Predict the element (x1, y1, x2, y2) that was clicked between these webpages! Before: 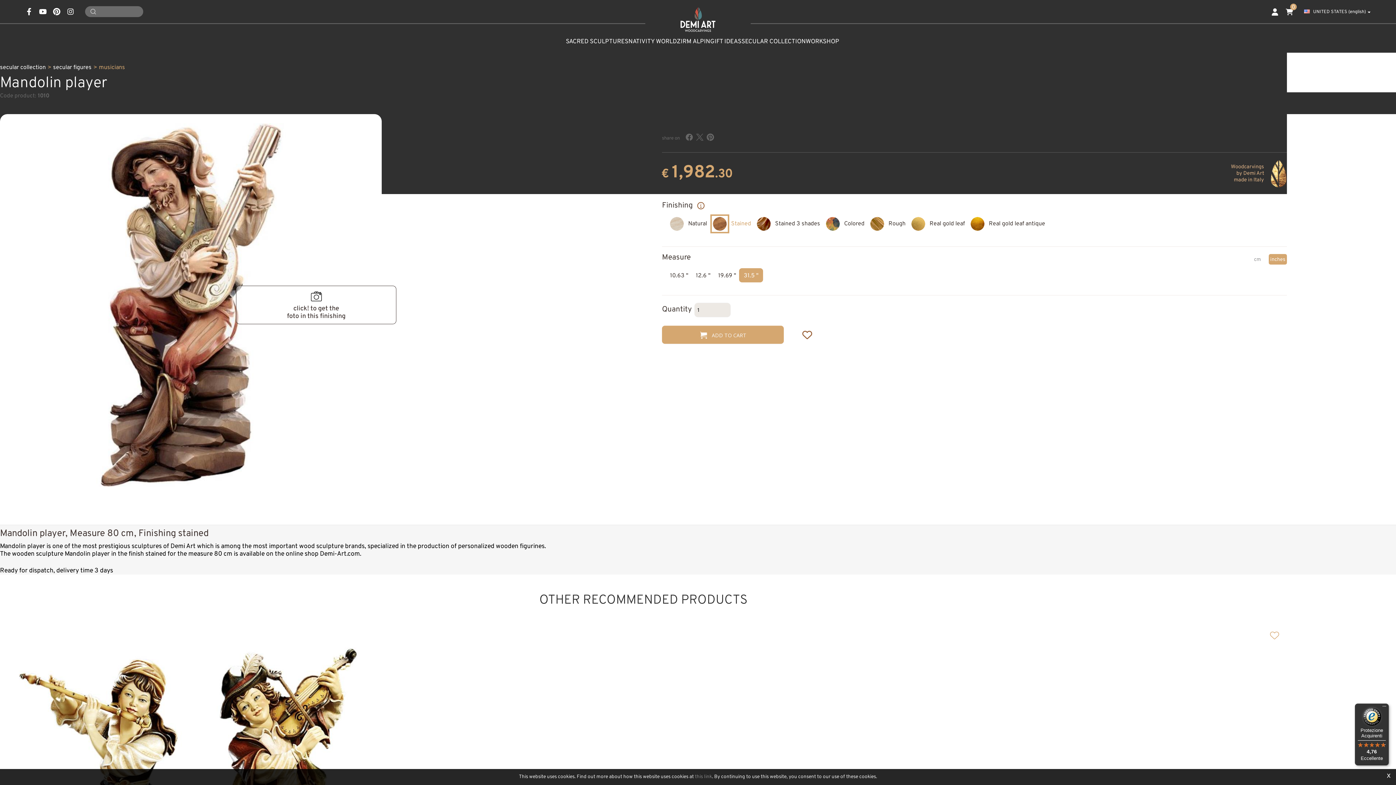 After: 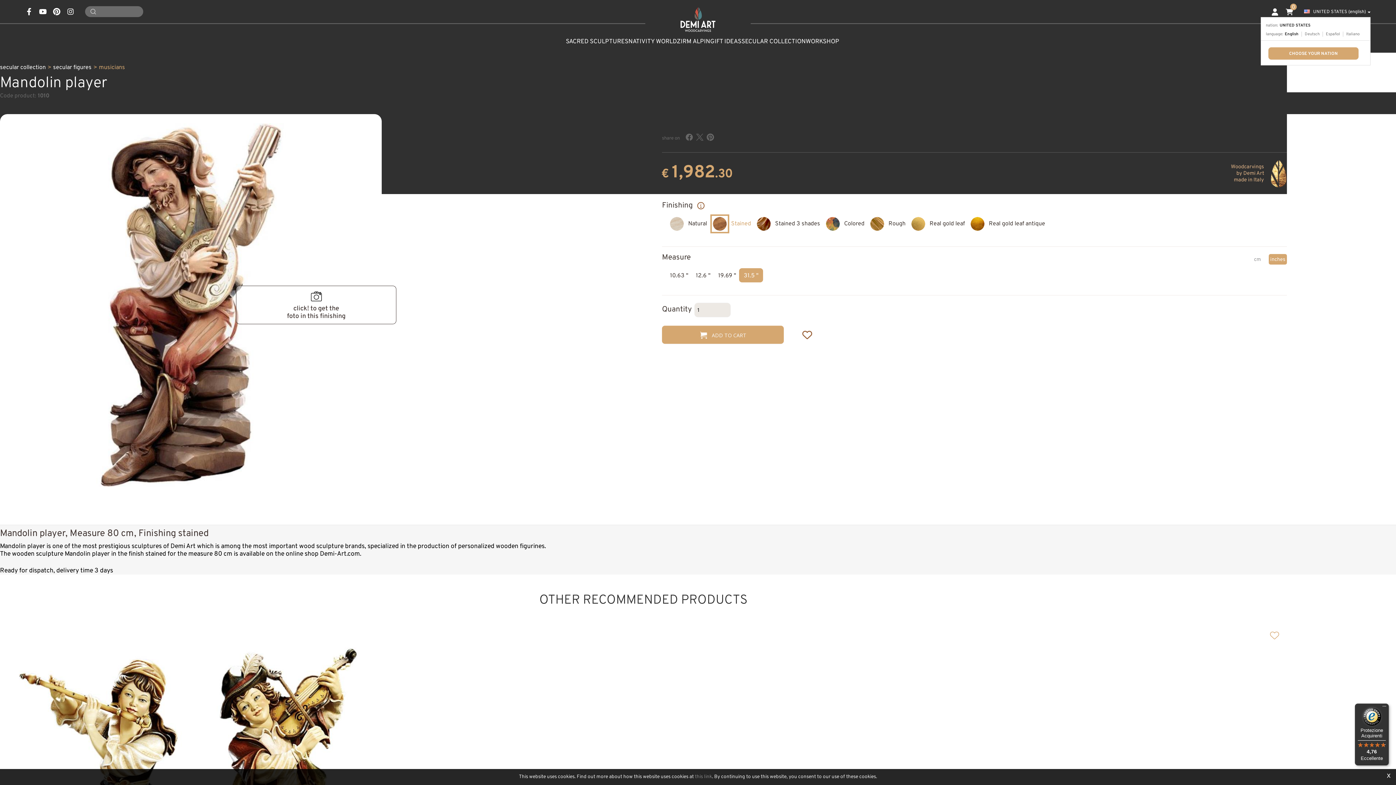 Action: label:  UNITED STATES (english)  bbox: (1304, 5, 1370, 17)